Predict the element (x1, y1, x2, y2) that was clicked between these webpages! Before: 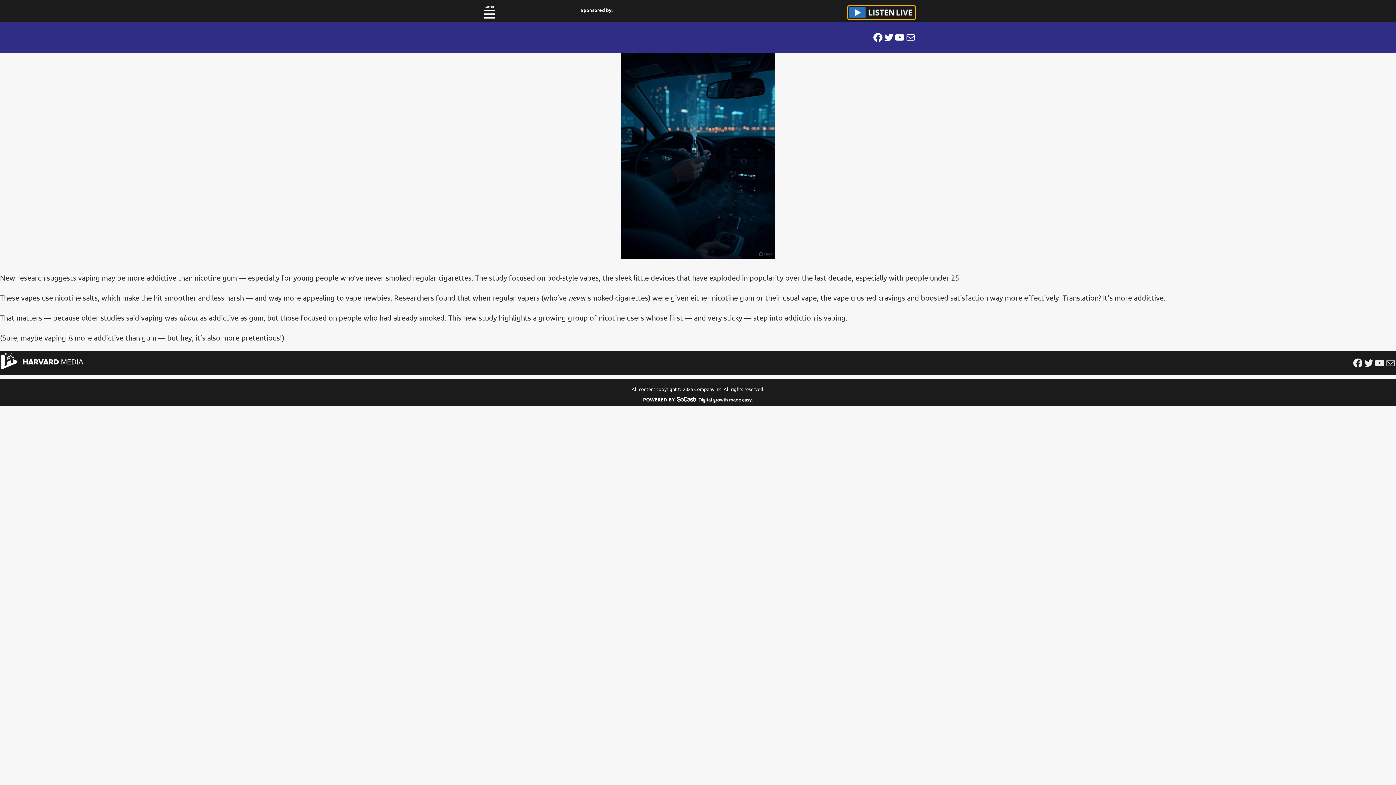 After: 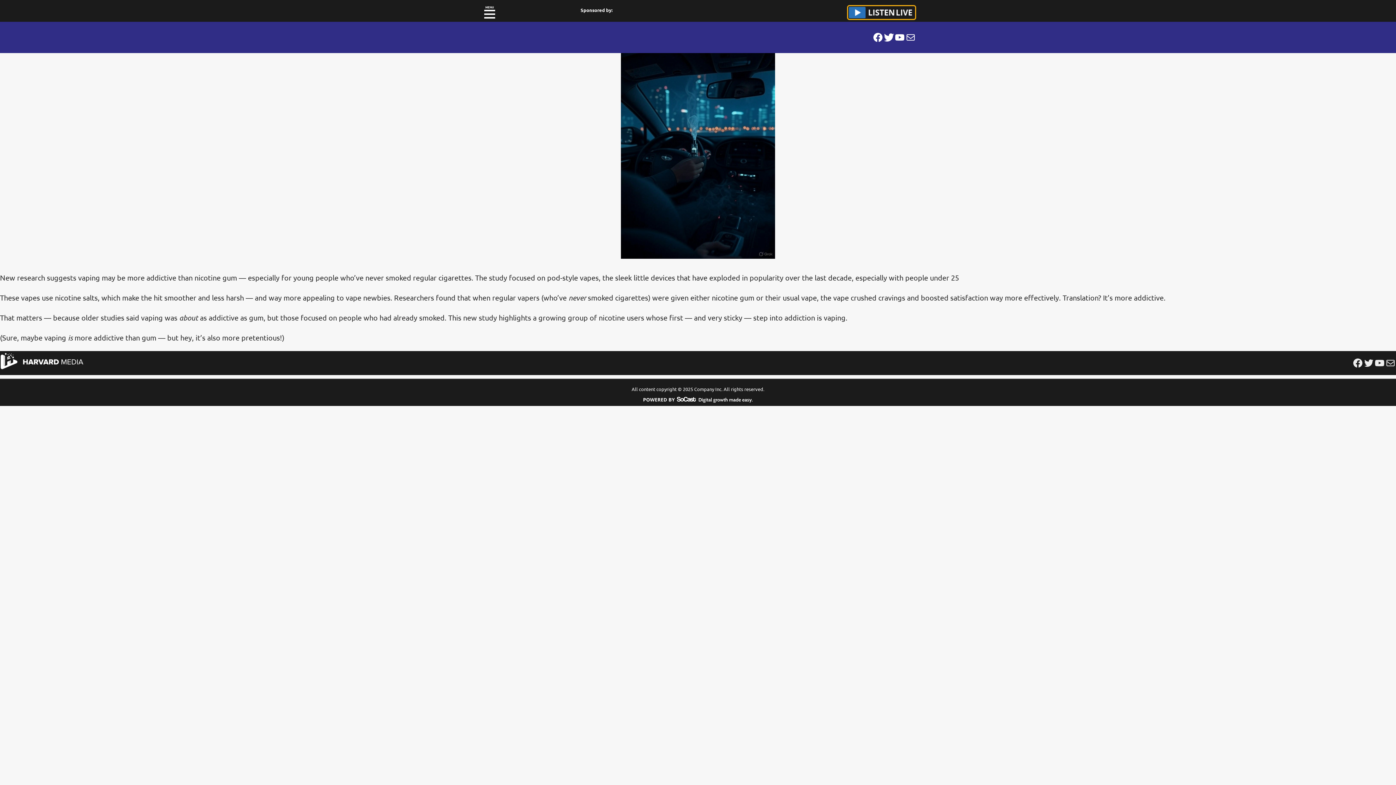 Action: label: Twitter bbox: (883, 32, 894, 42)